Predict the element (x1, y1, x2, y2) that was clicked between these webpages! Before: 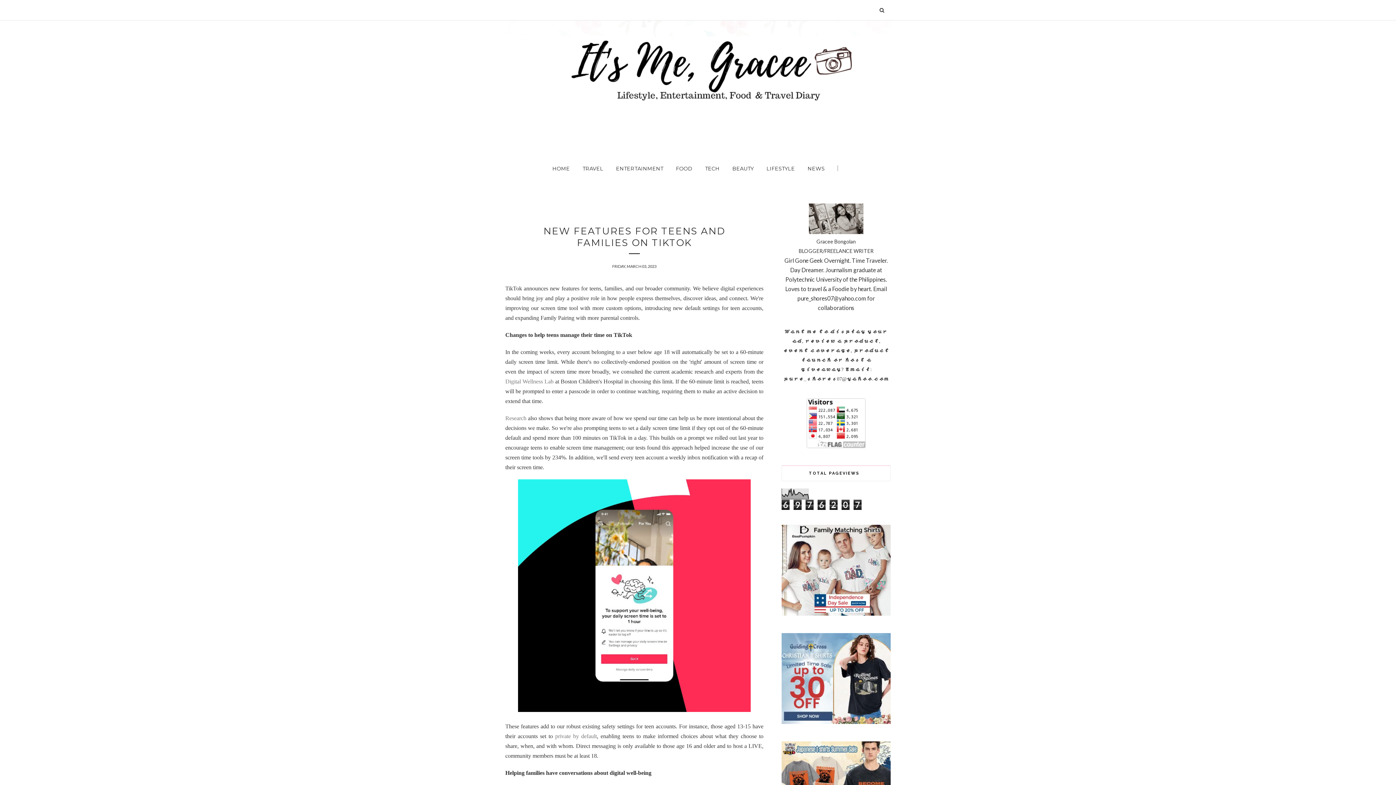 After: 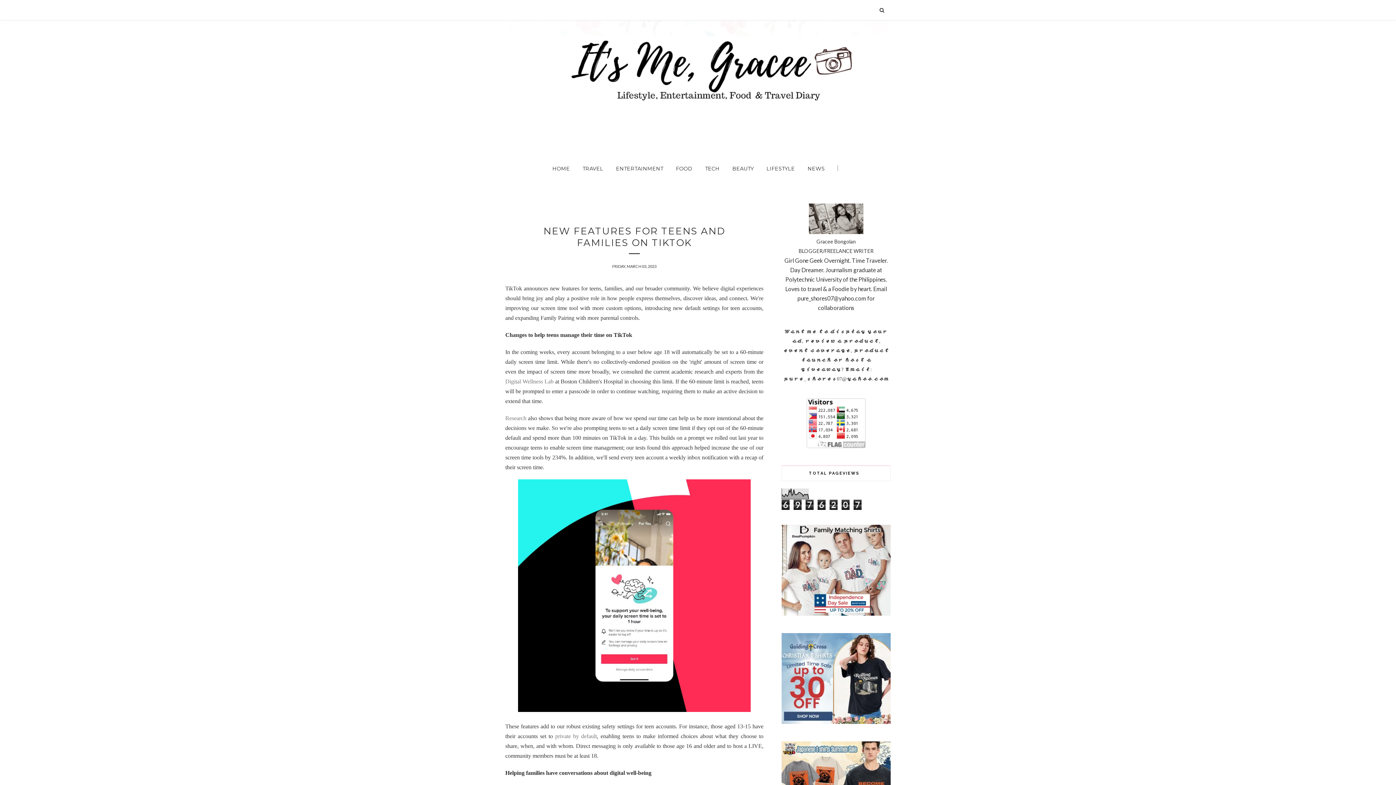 Action: bbox: (807, 161, 824, 176) label: NEWS